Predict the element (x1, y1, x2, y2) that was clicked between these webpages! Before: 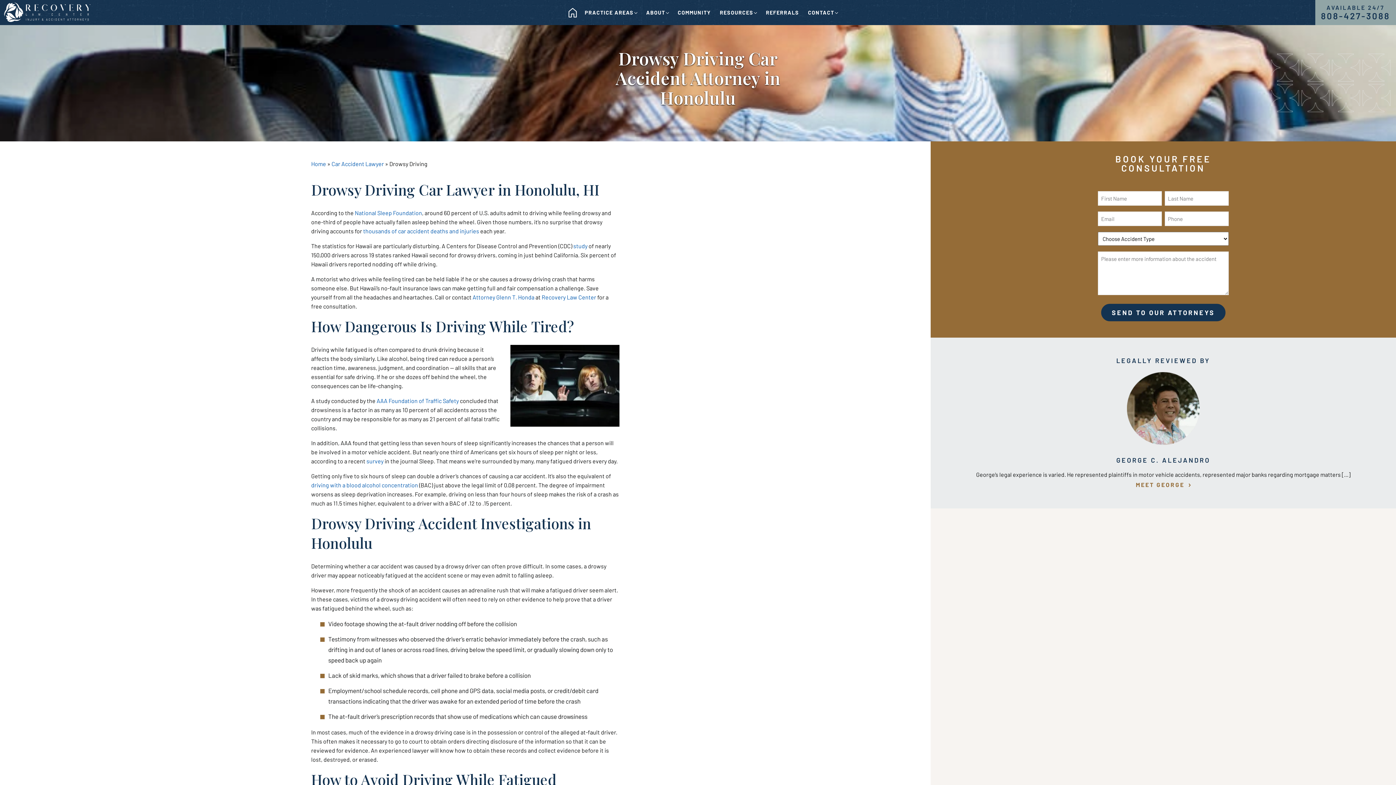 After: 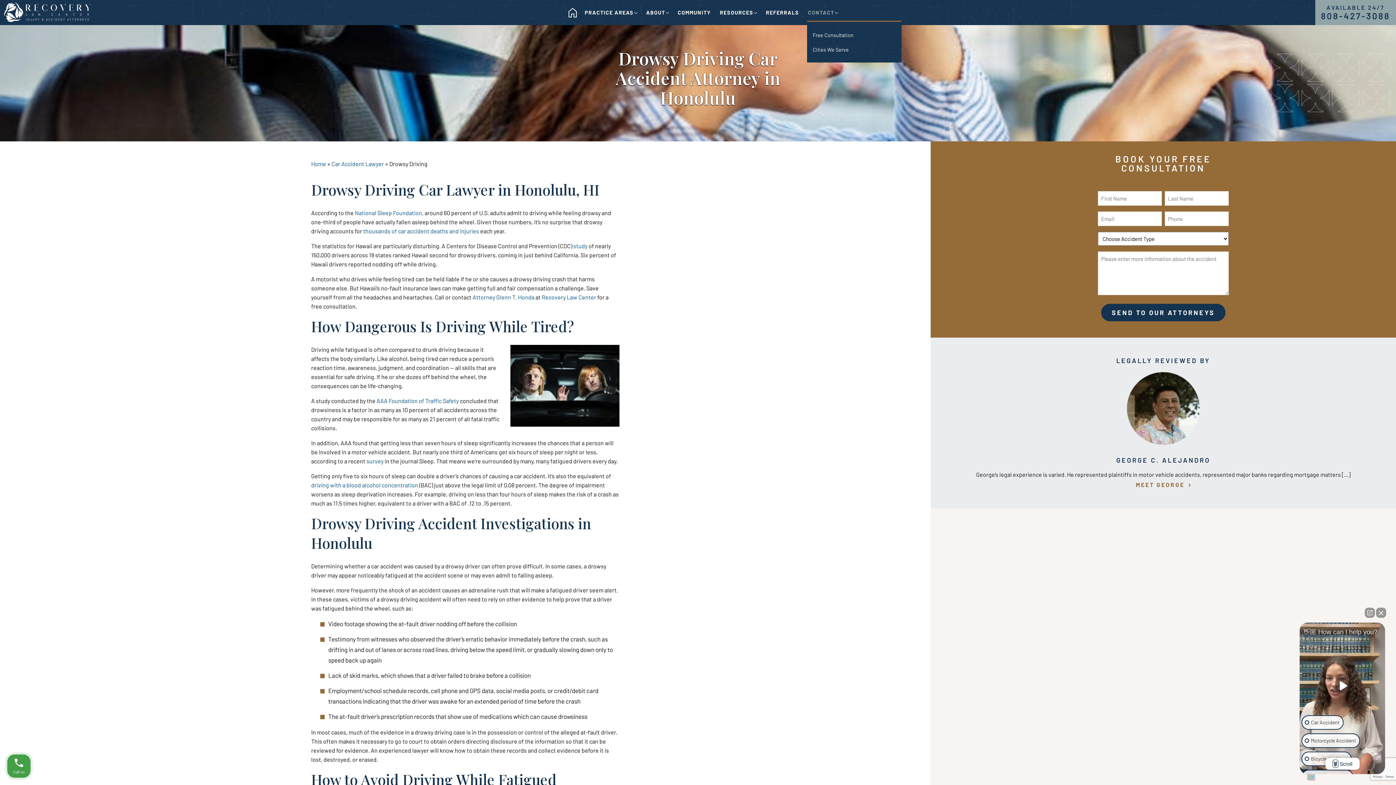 Action: bbox: (807, 7, 839, 17) label: CONTACT